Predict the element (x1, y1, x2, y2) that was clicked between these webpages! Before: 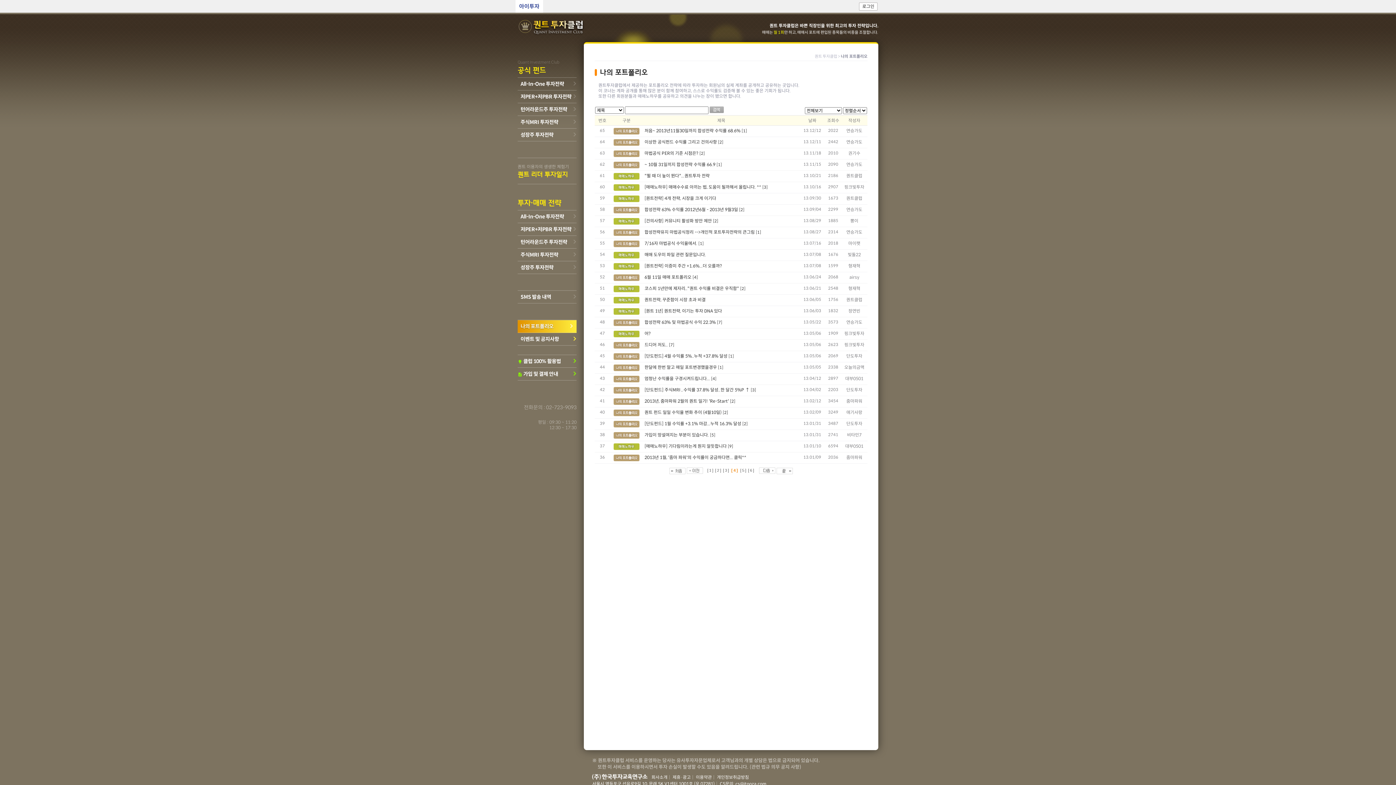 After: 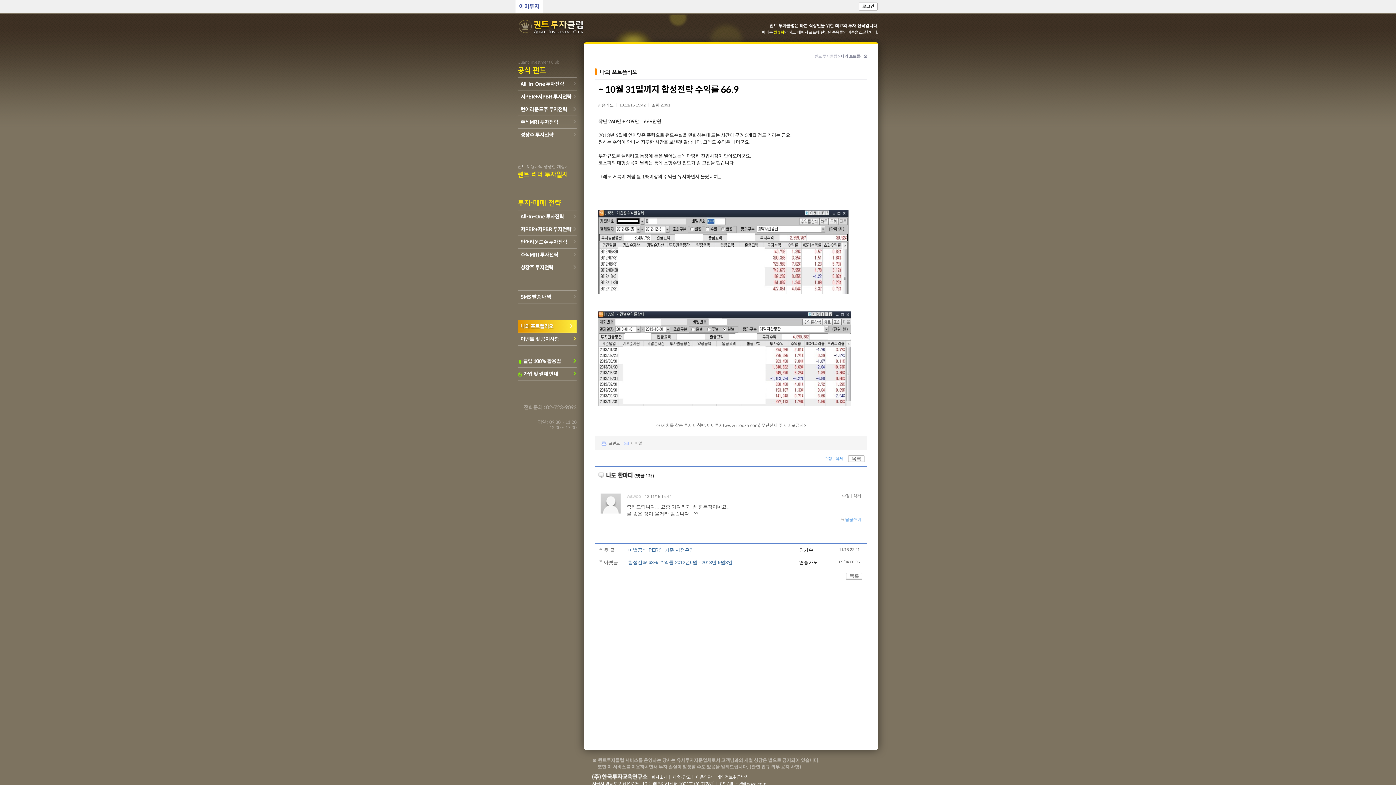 Action: bbox: (644, 161, 716, 167) label: ~ 10월 31일끼지 합성전략 수익률 66.9 